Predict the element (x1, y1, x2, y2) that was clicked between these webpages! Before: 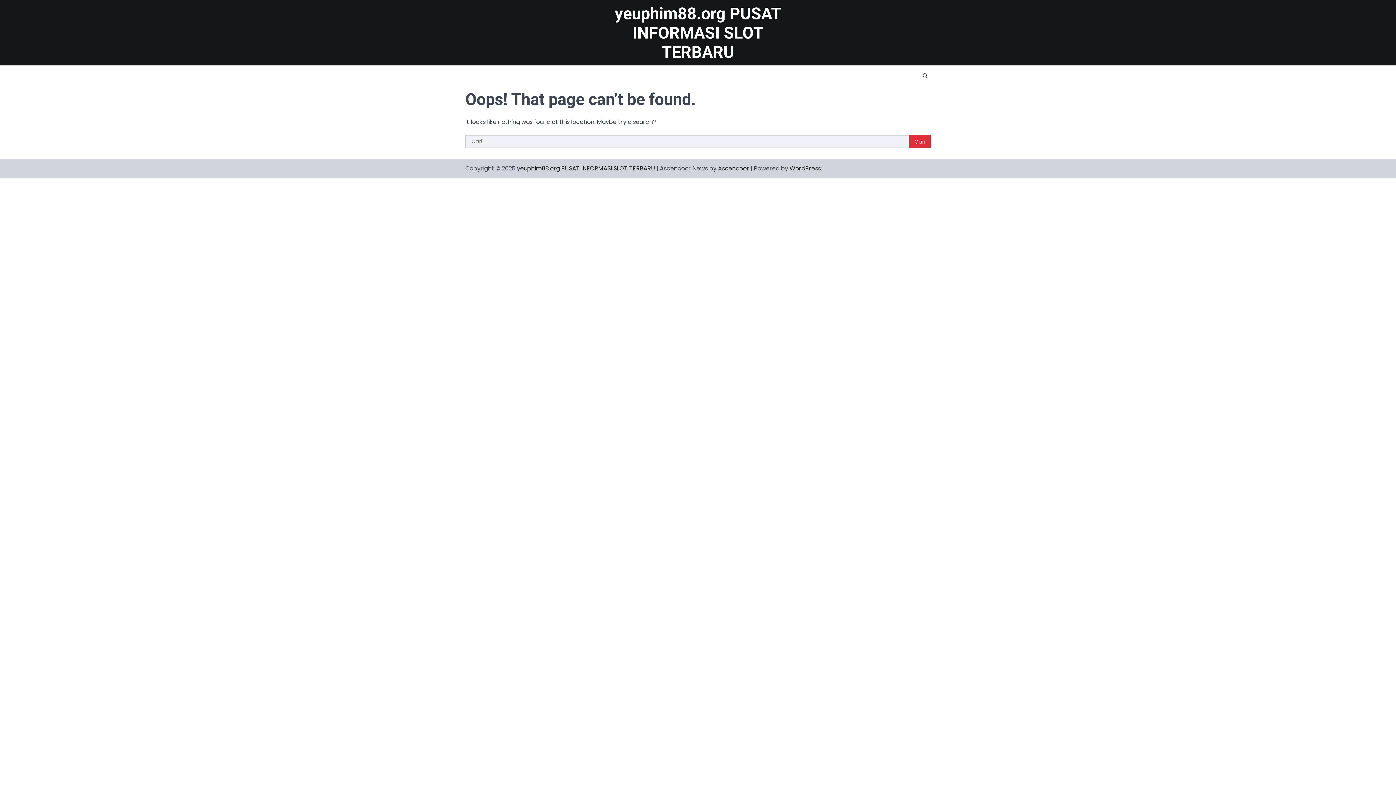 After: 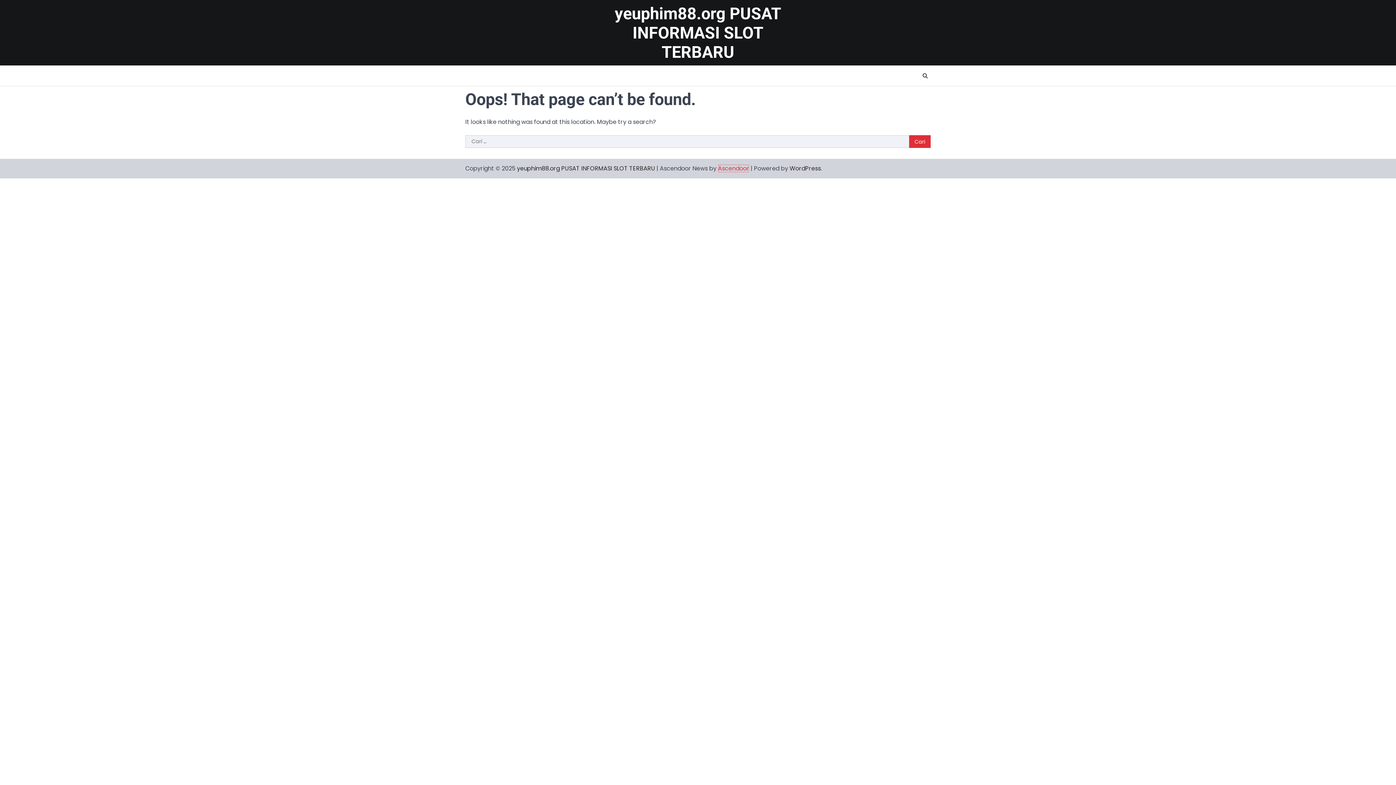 Action: label: Ascendoor bbox: (718, 164, 749, 172)